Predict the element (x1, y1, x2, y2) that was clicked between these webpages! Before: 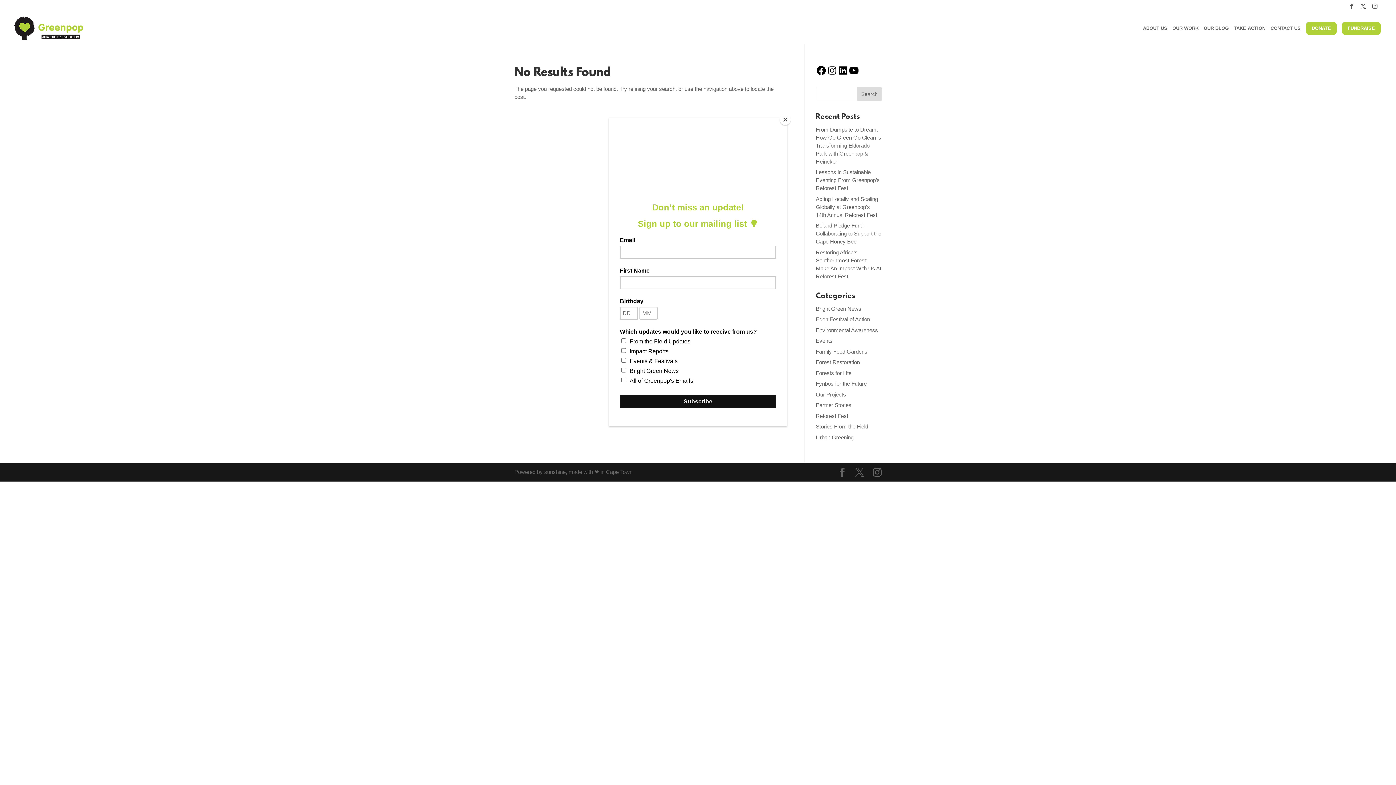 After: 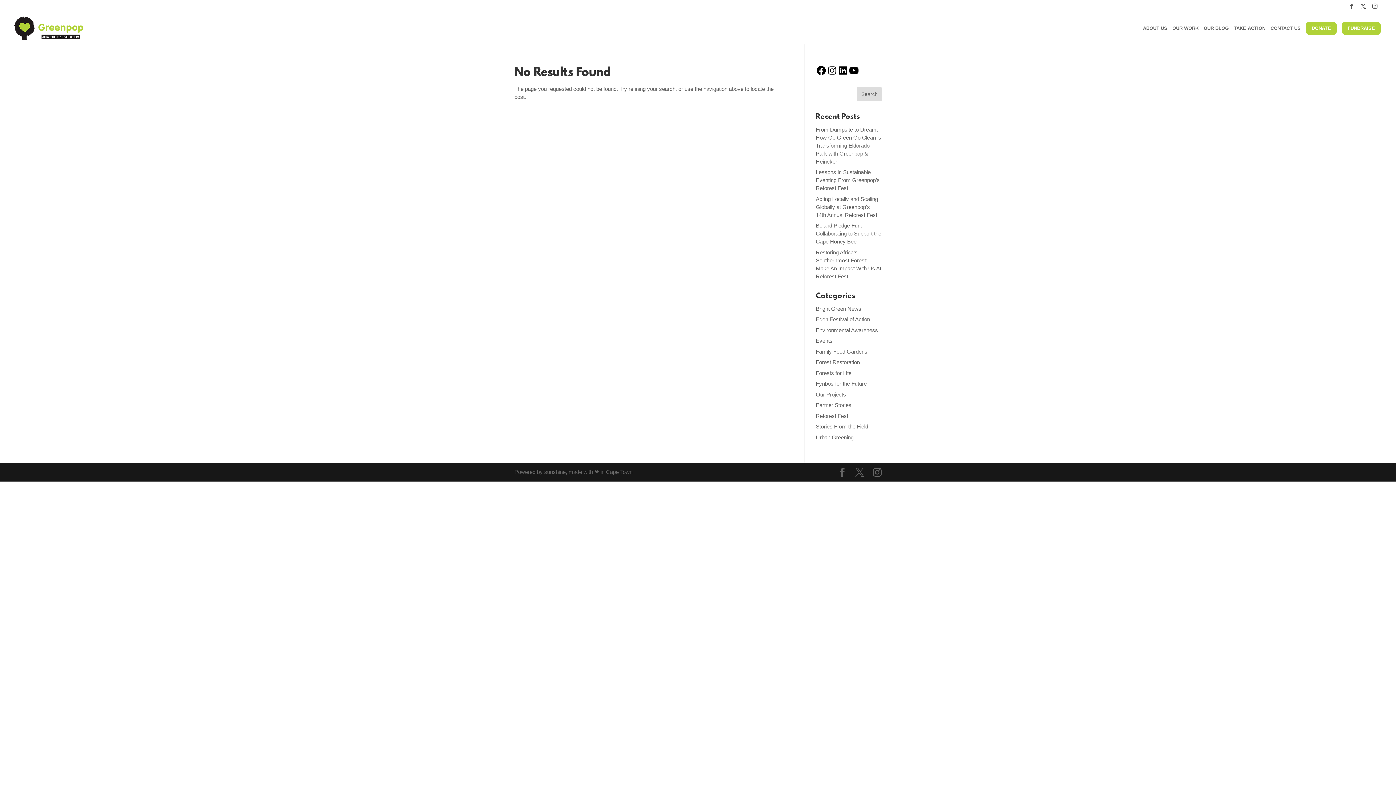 Action: label: Close bbox: (780, 114, 790, 125)